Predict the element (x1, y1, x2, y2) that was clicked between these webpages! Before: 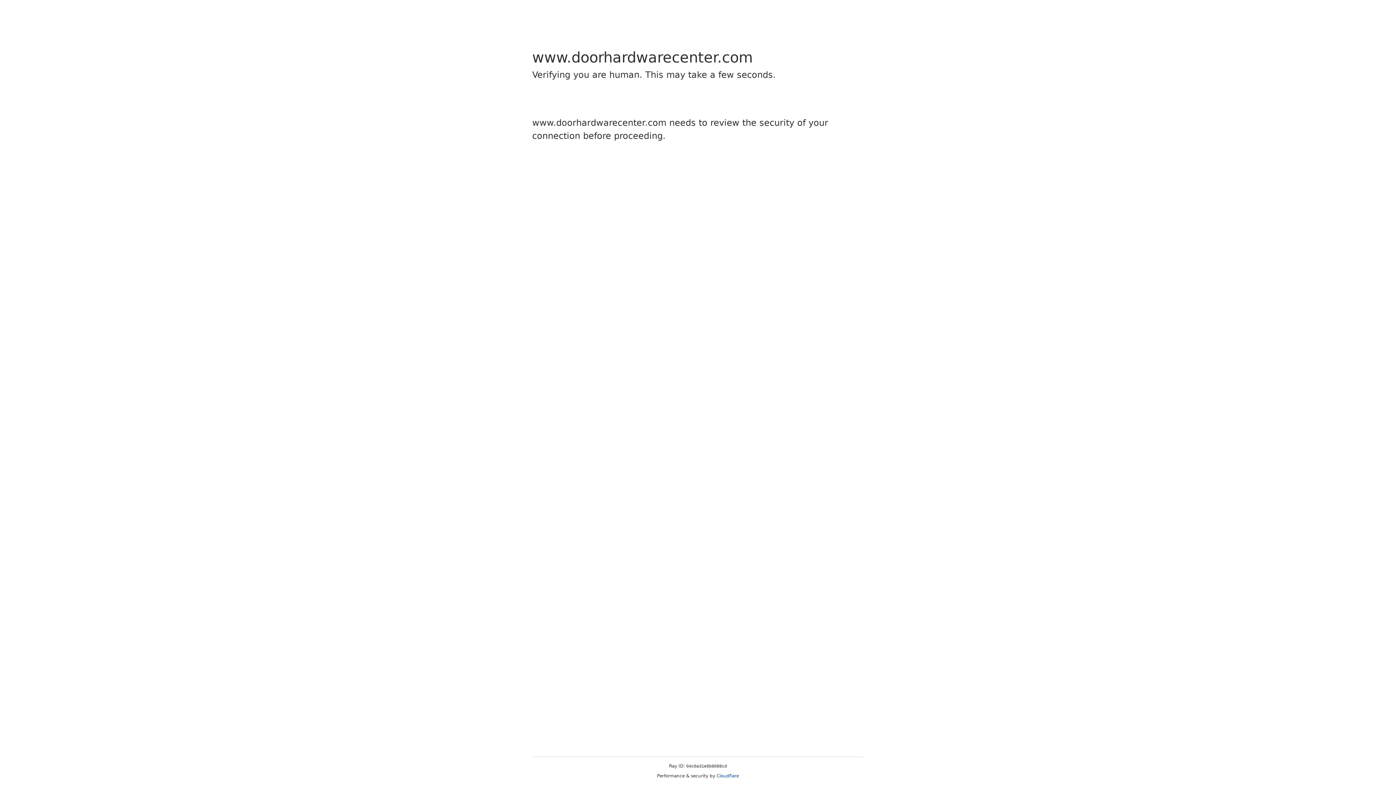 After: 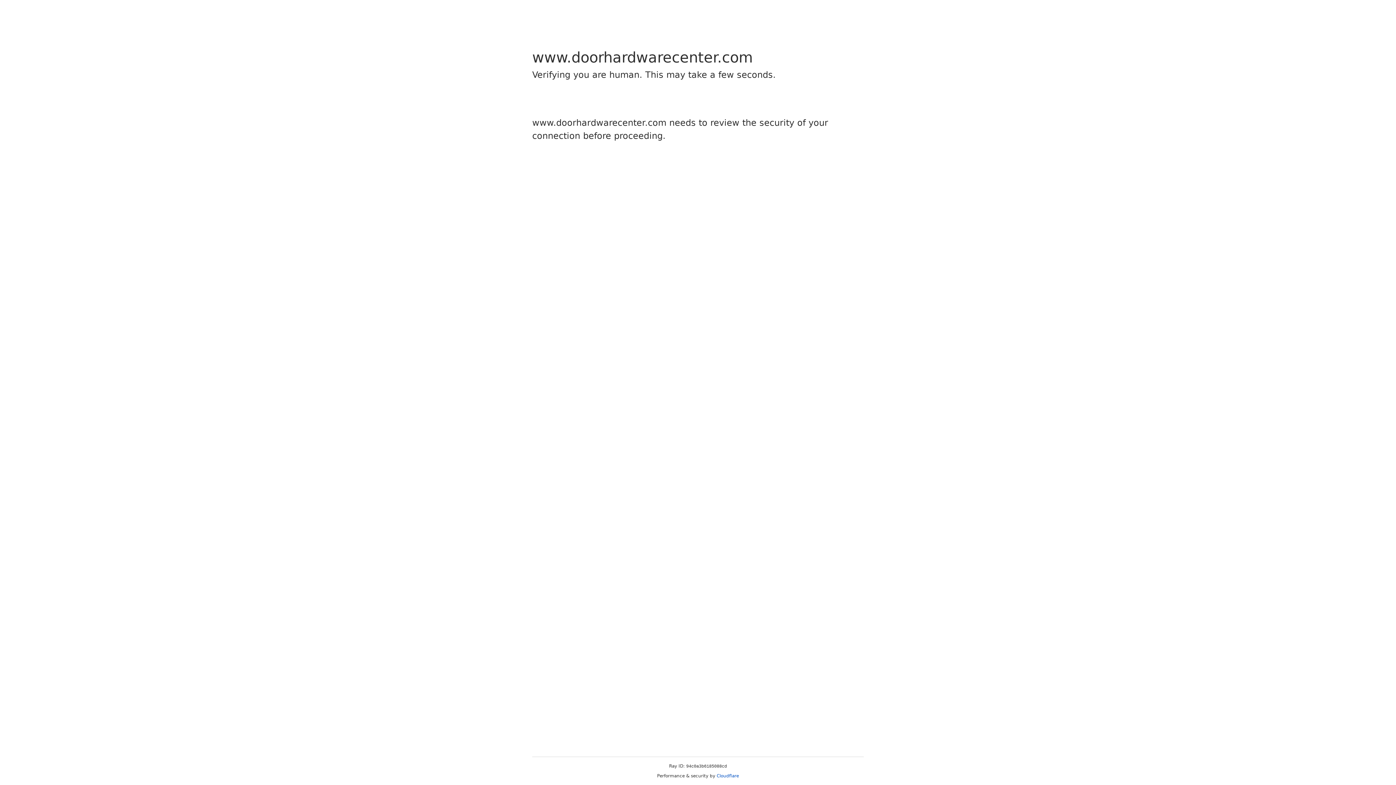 Action: label: Cloudflare bbox: (716, 773, 739, 778)